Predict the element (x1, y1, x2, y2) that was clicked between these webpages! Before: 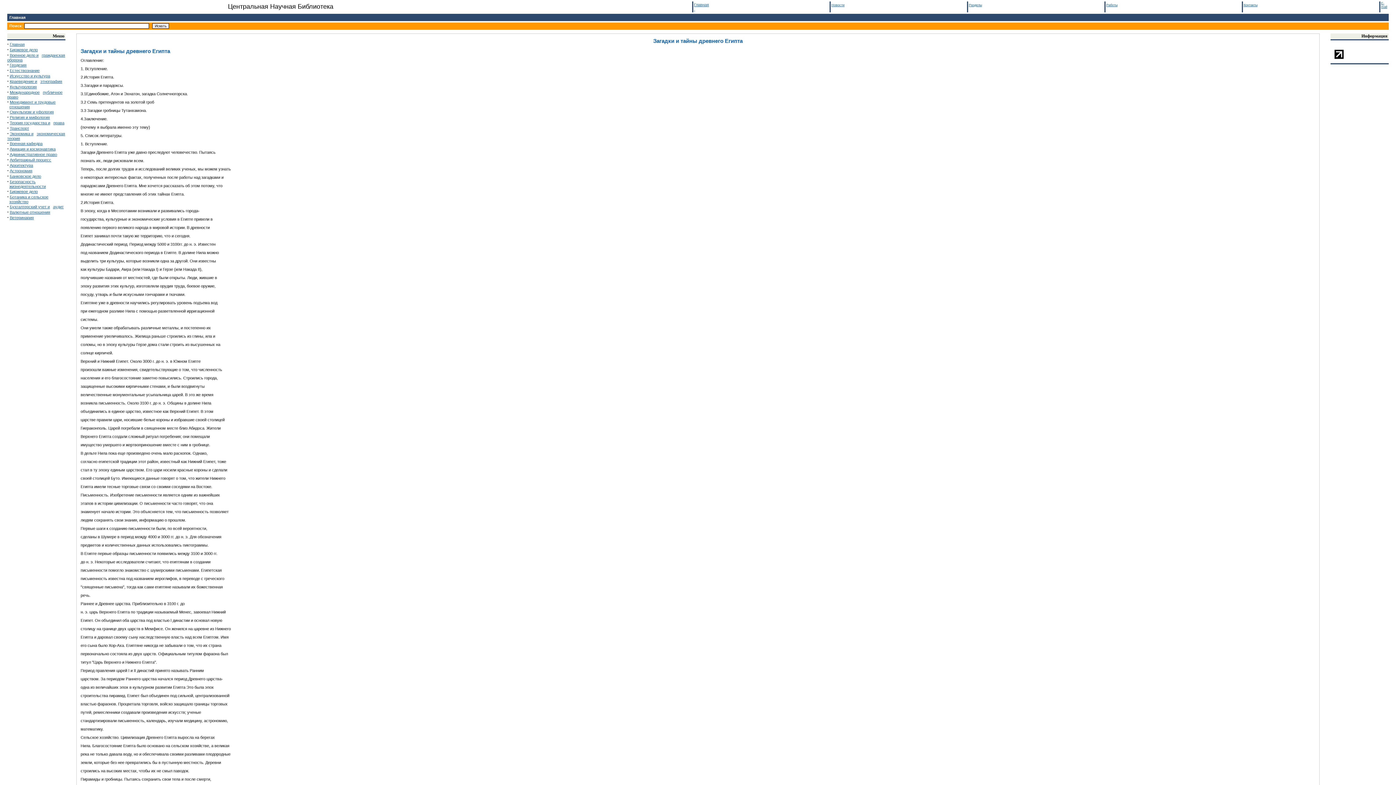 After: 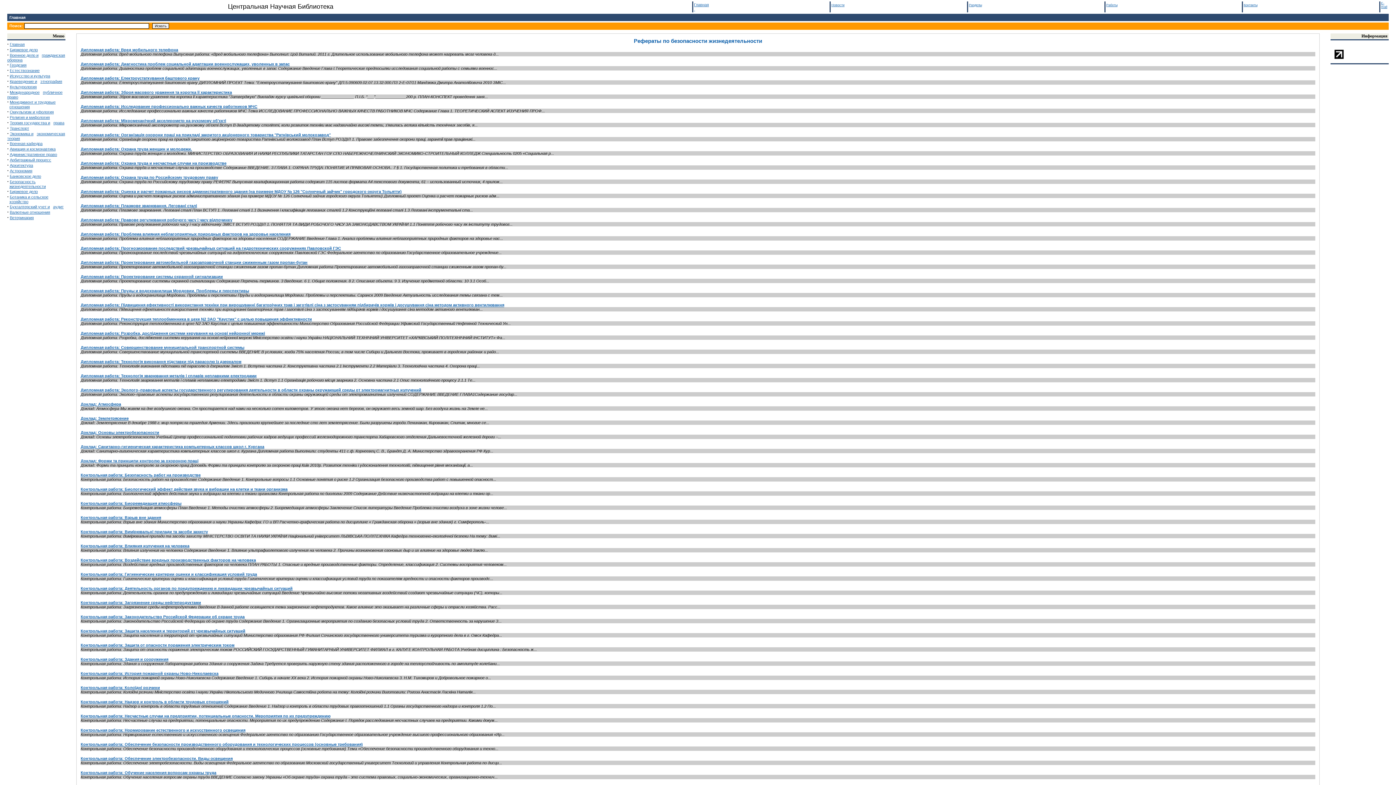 Action: label: жизнедеятельности bbox: (9, 184, 45, 188)